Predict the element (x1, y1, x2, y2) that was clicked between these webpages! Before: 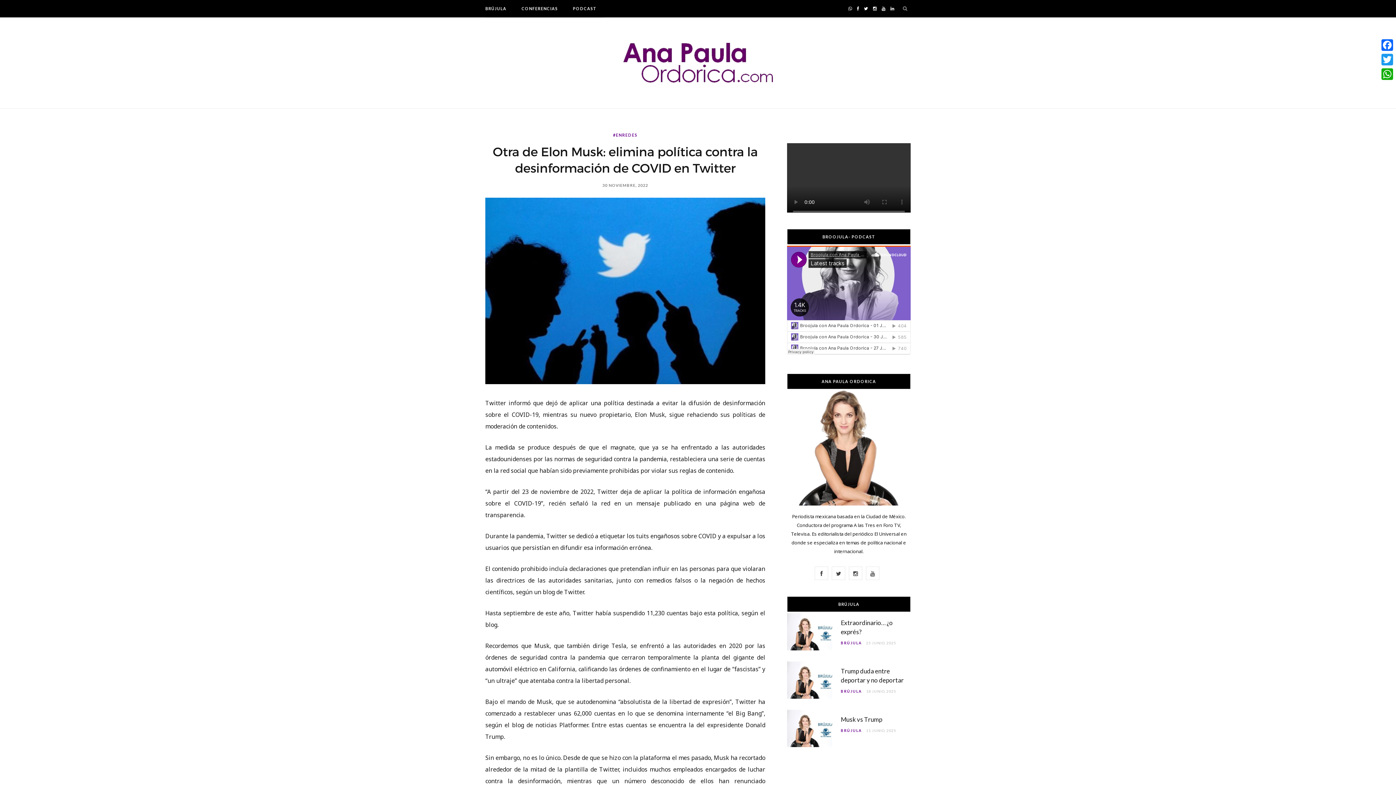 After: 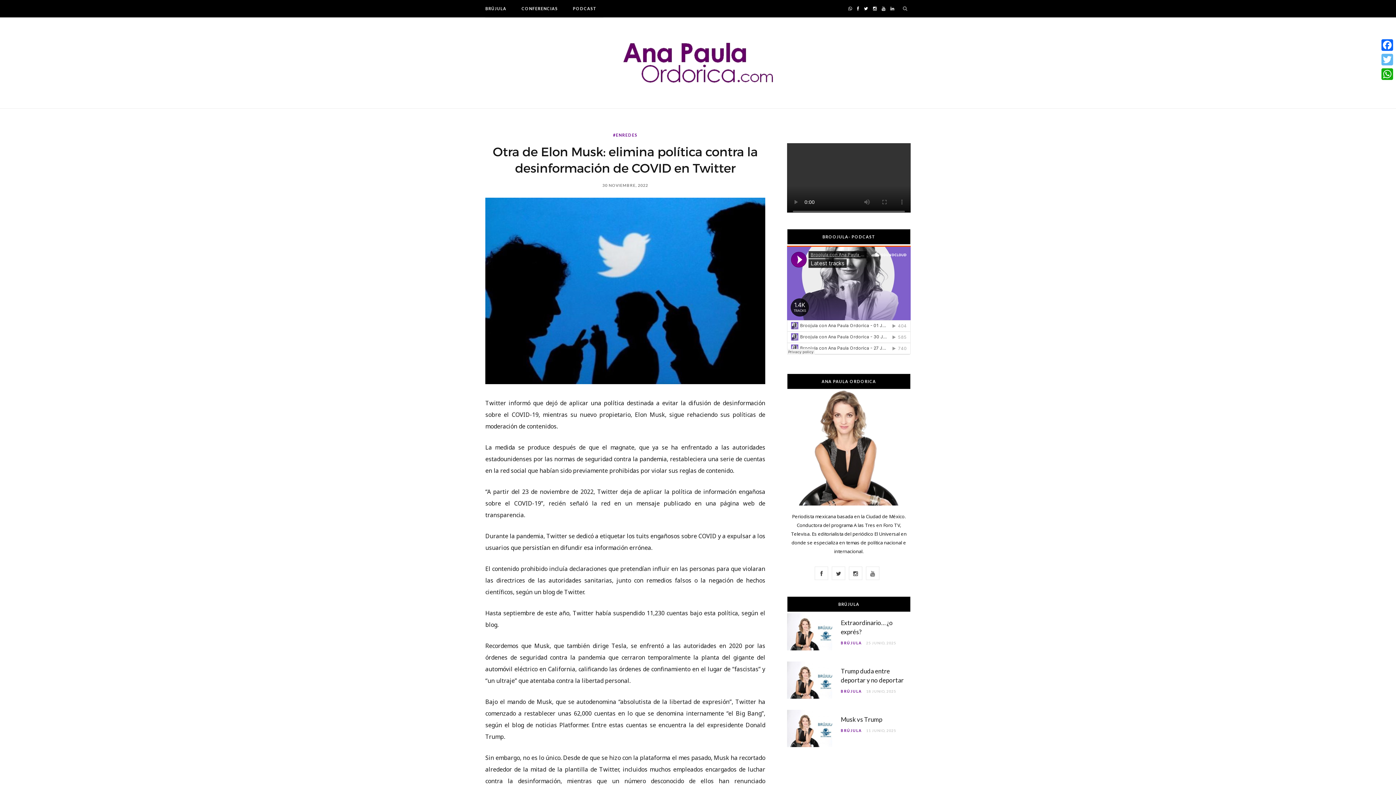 Action: bbox: (1380, 52, 1394, 66) label: Twitter